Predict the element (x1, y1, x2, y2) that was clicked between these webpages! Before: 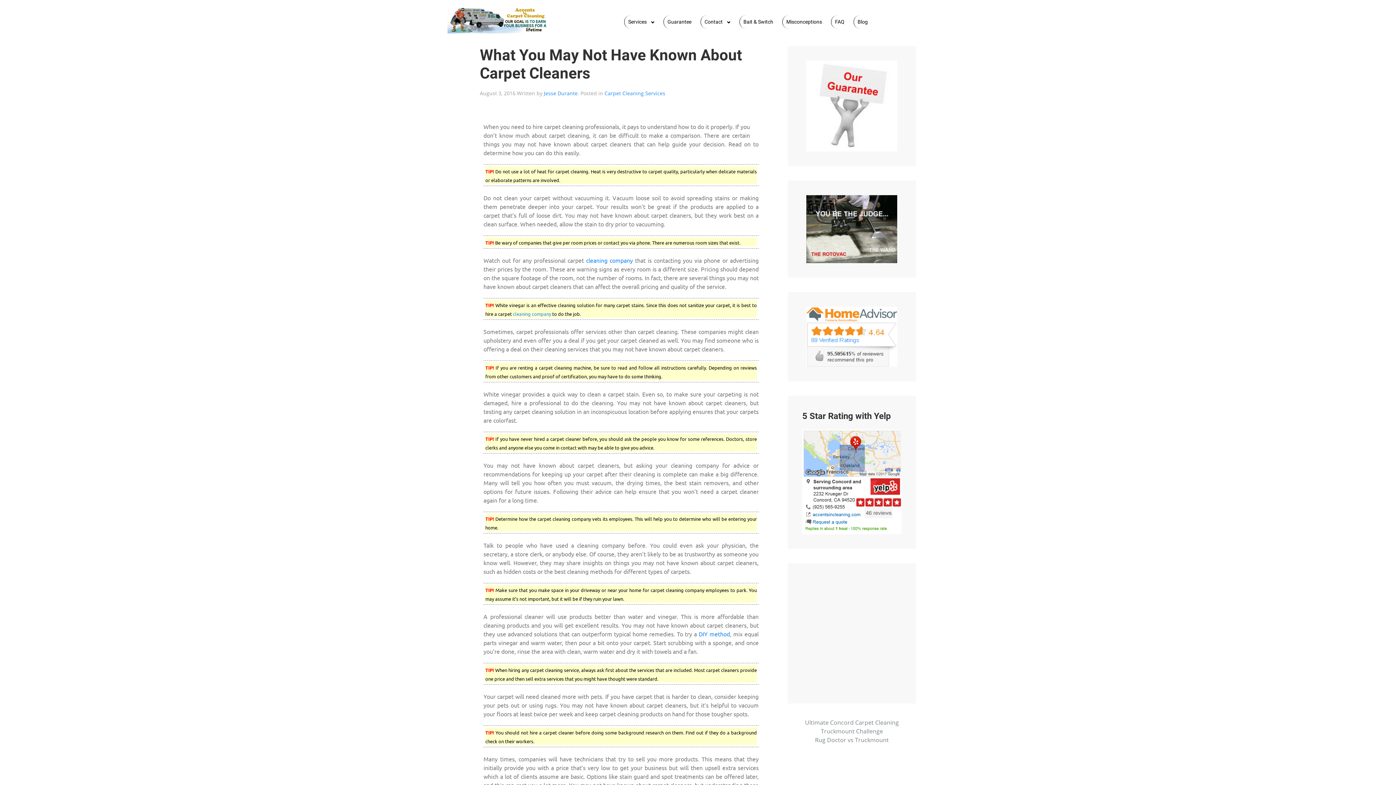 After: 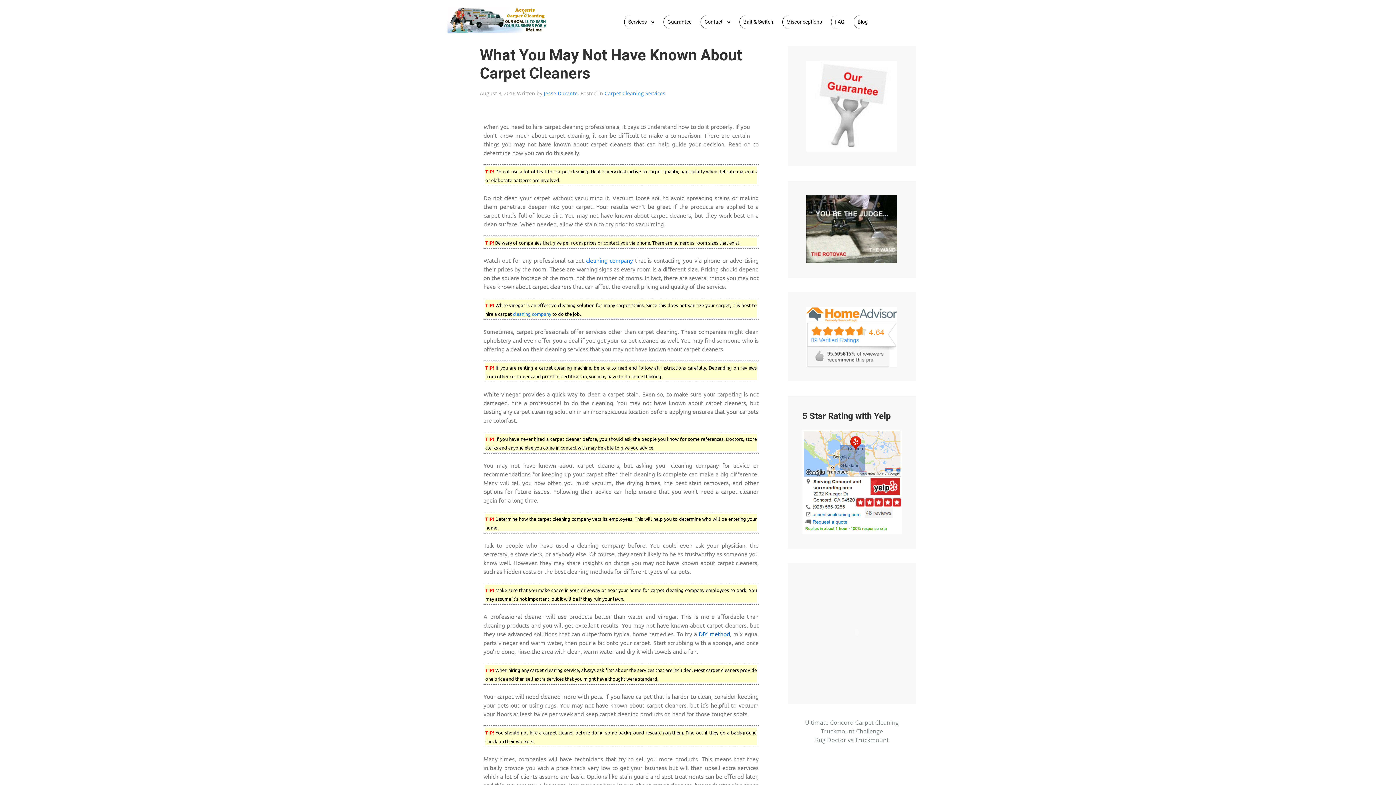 Action: label: DIY method bbox: (698, 630, 730, 637)